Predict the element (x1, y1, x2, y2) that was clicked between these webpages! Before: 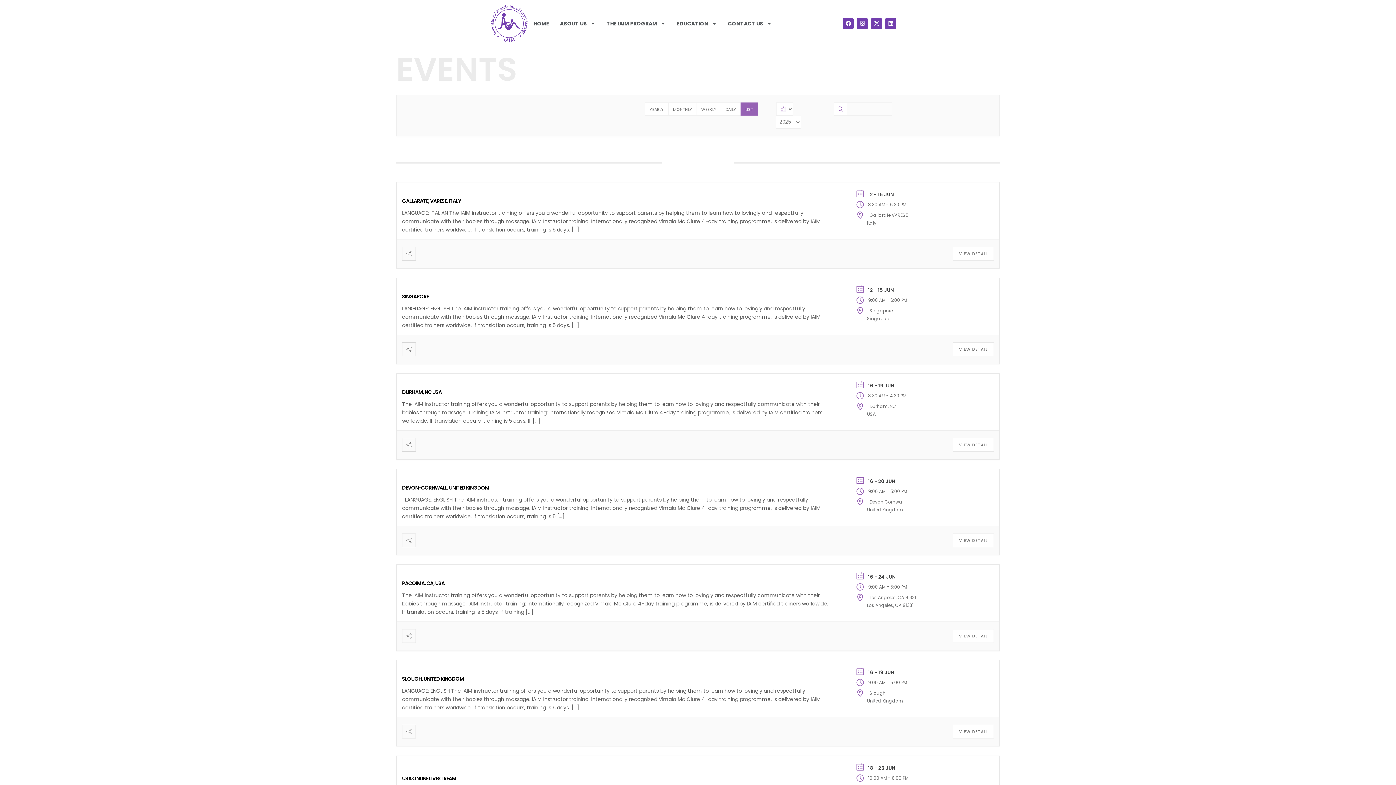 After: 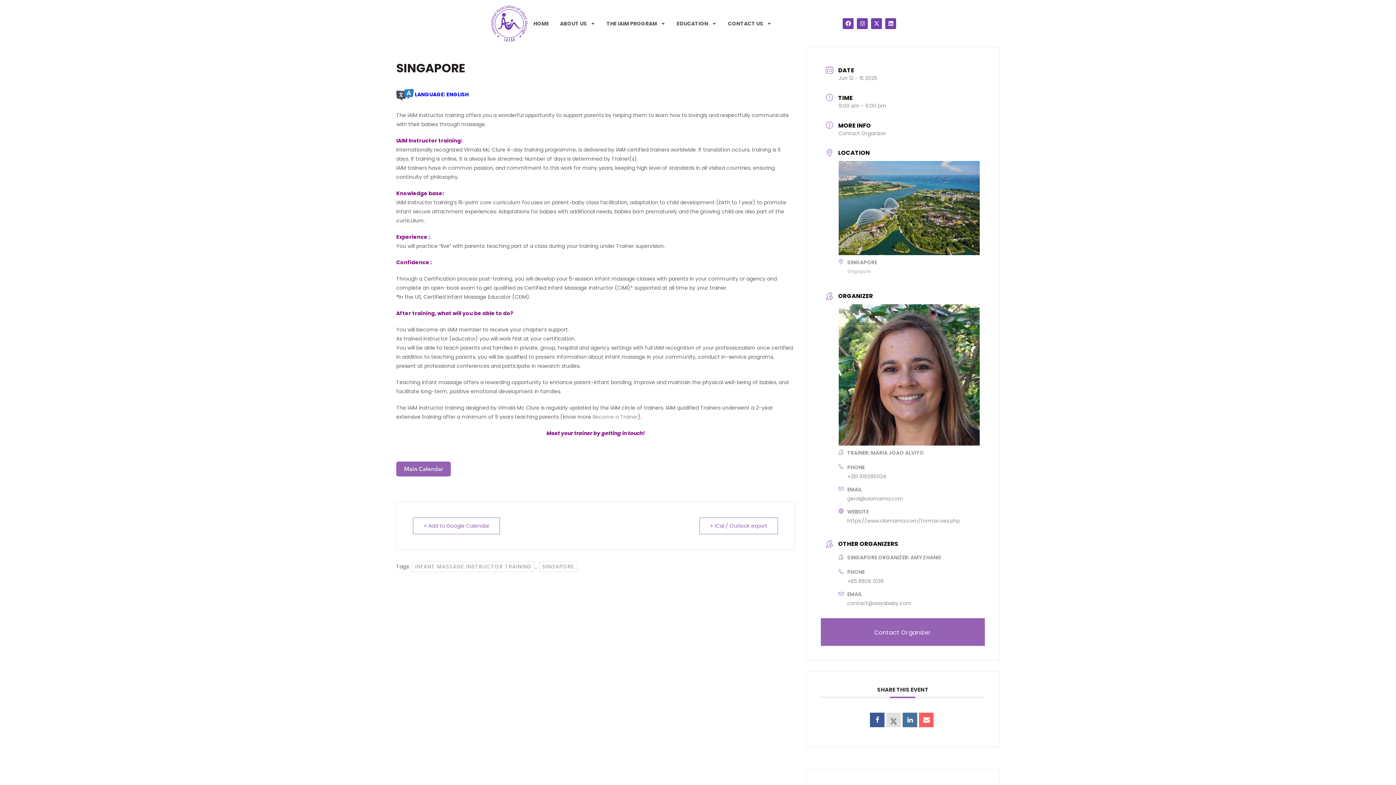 Action: label: SINGAPORE bbox: (402, 293, 428, 300)